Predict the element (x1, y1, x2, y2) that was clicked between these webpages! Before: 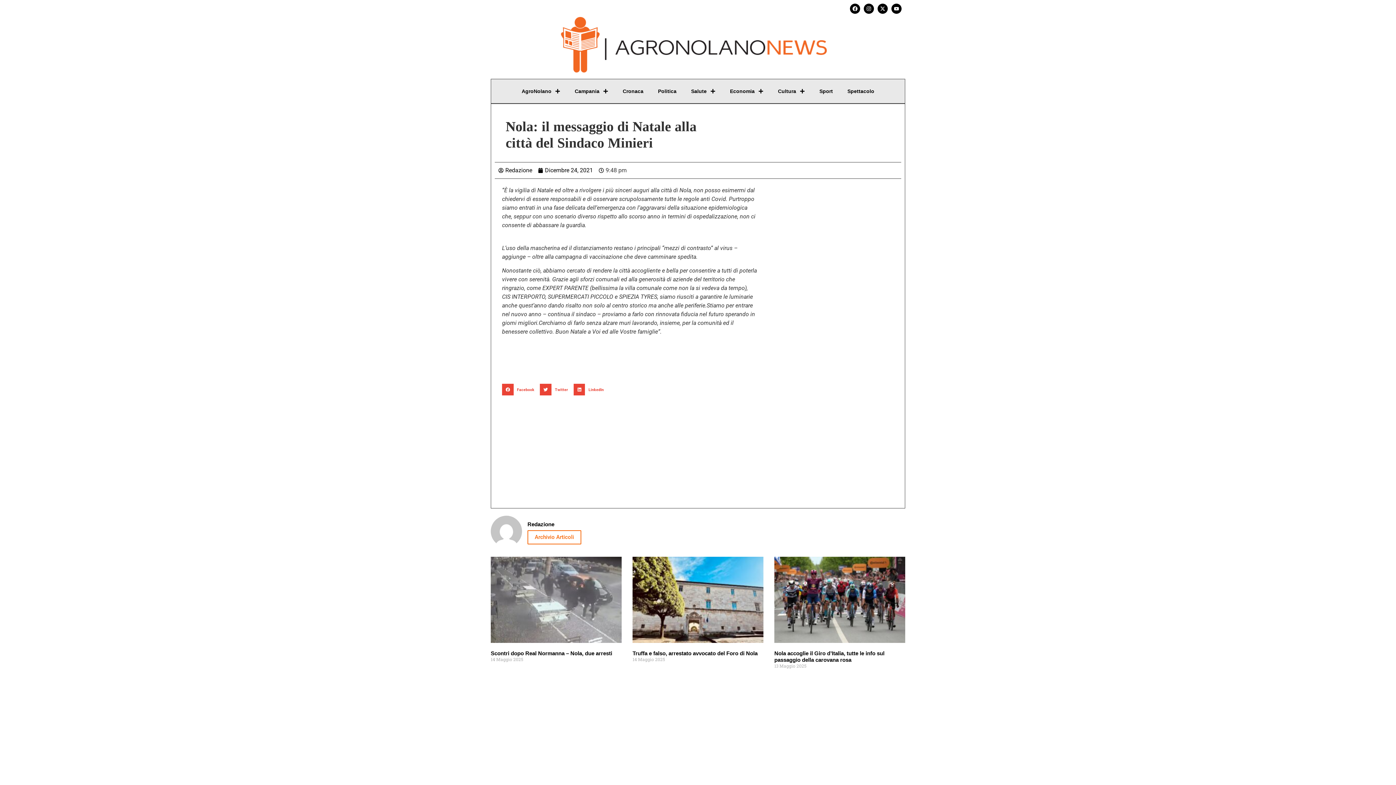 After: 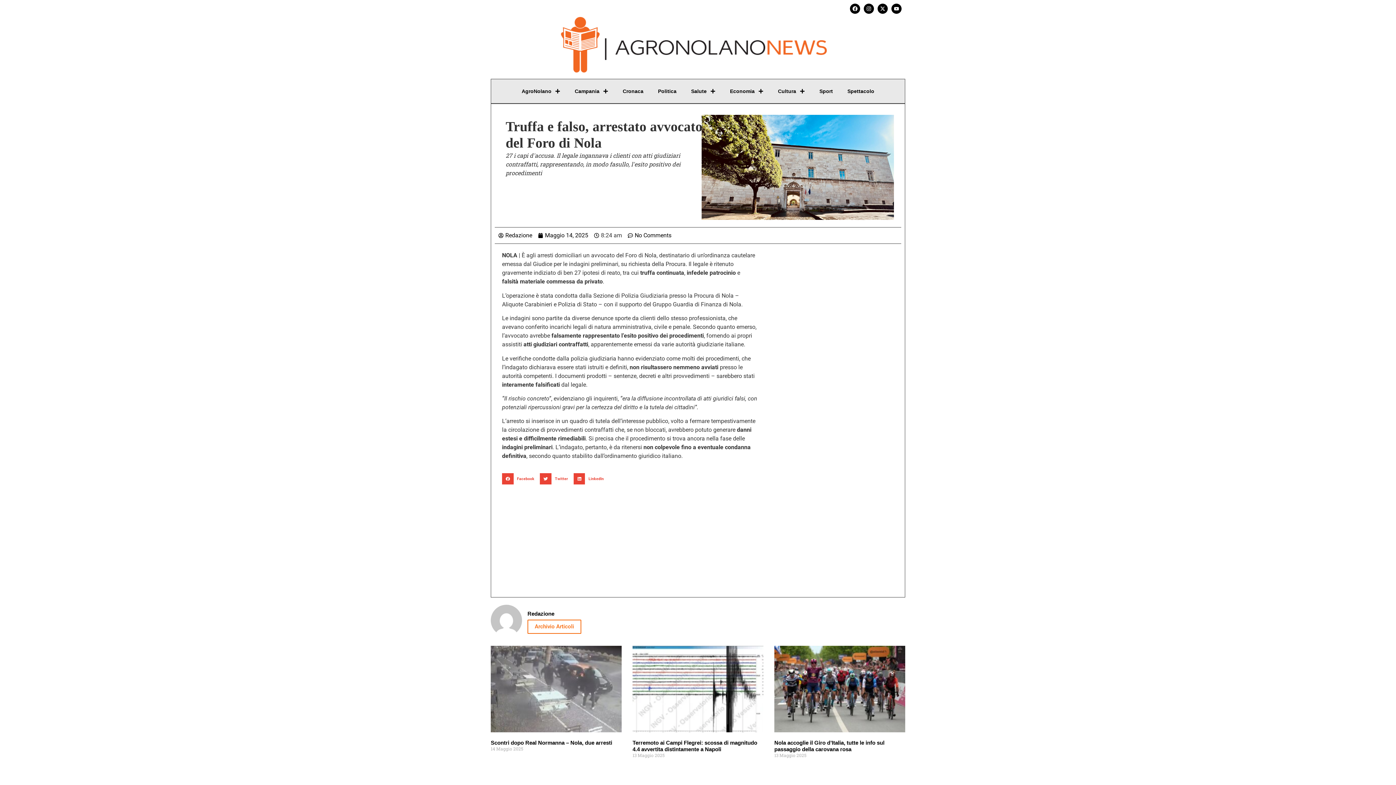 Action: bbox: (632, 650, 757, 656) label: Truffa e falso, arrestato avvocato del Foro di Nola